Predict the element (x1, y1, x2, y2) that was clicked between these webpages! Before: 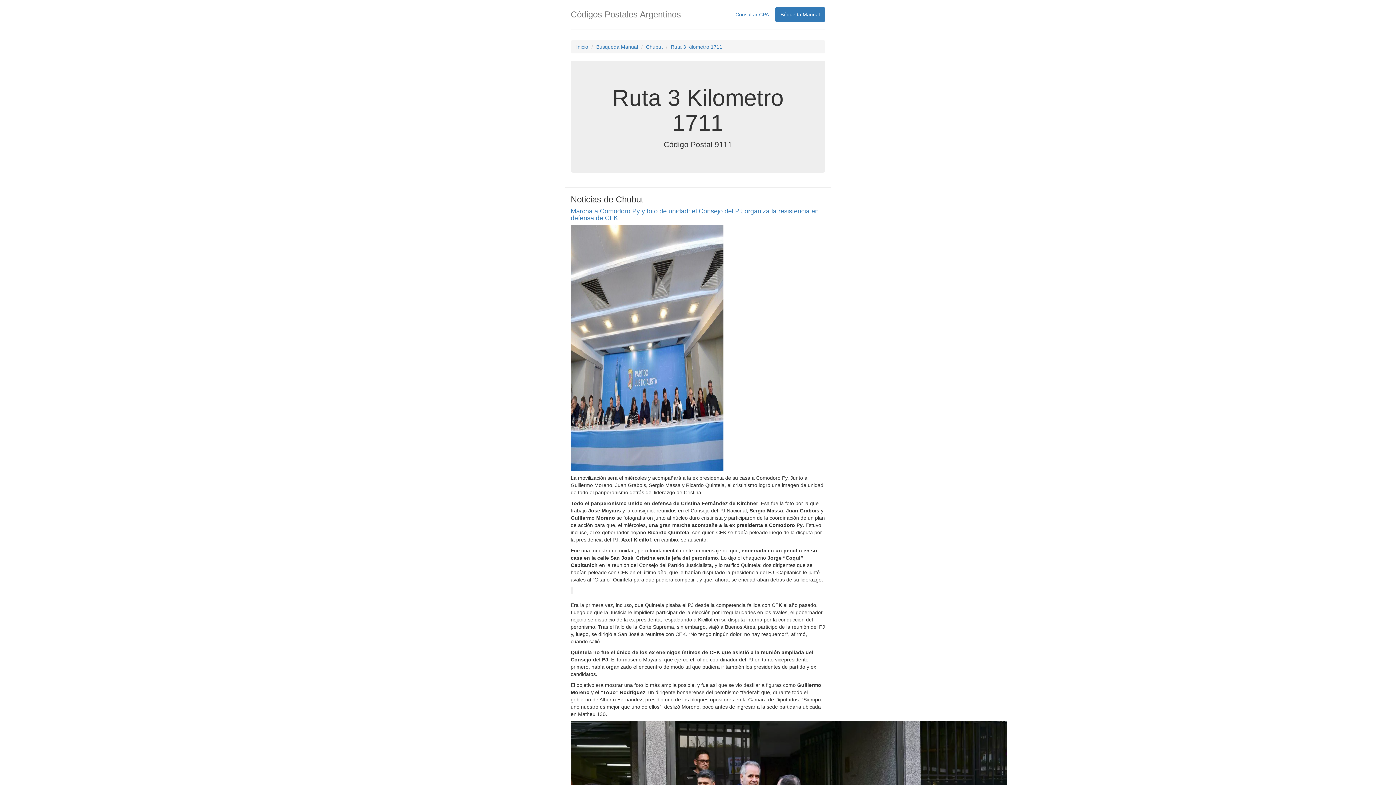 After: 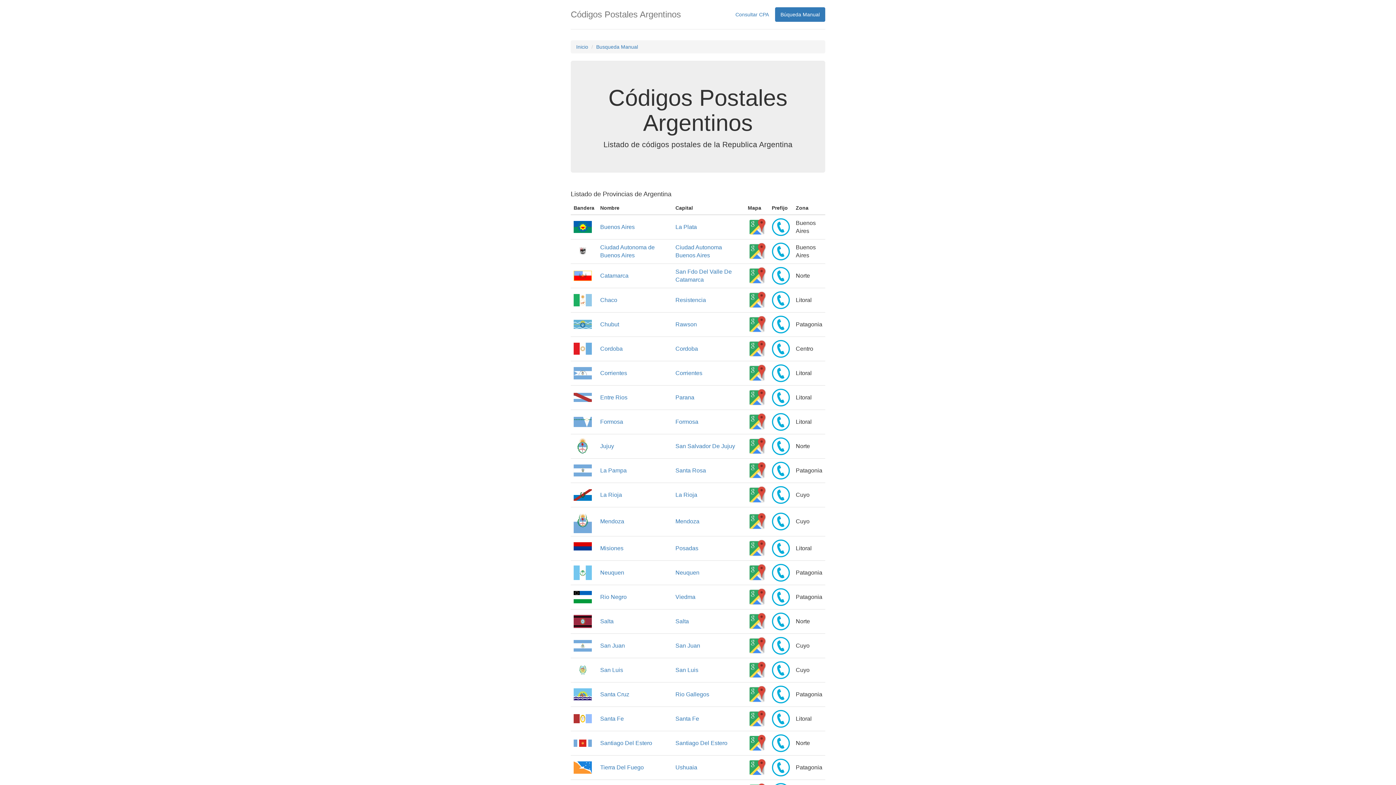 Action: bbox: (775, 7, 825, 21) label: Búqueda Manual